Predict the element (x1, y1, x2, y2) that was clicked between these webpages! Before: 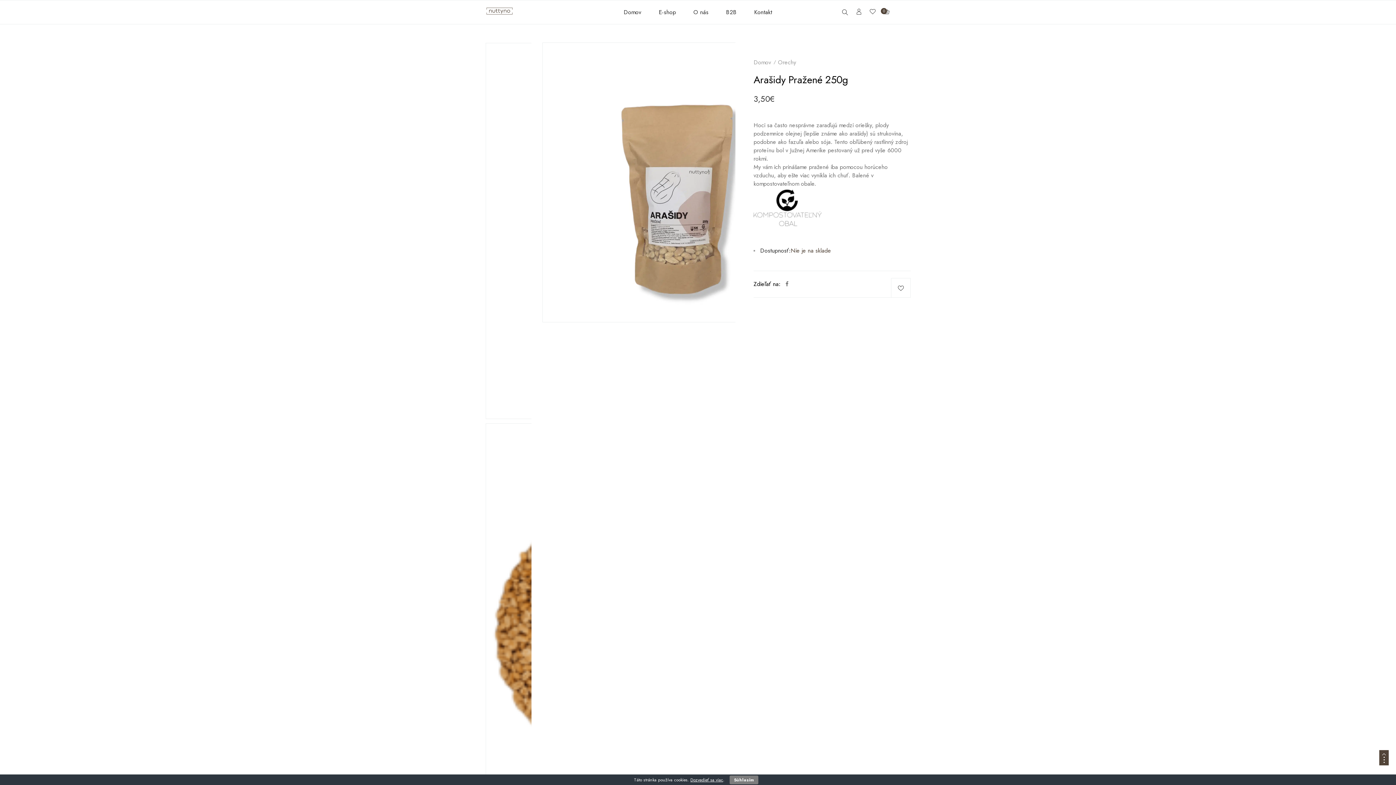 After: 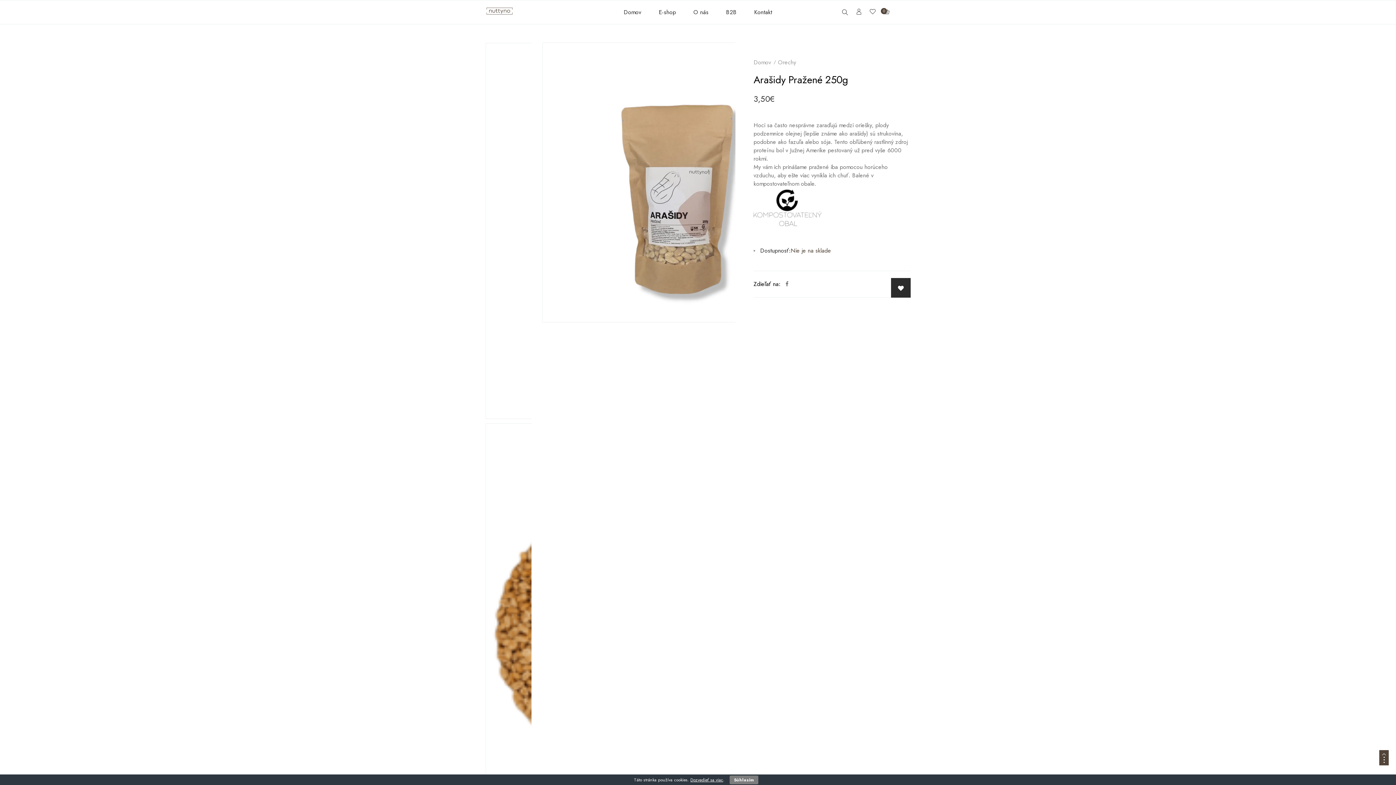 Action: bbox: (891, 278, 910, 297)